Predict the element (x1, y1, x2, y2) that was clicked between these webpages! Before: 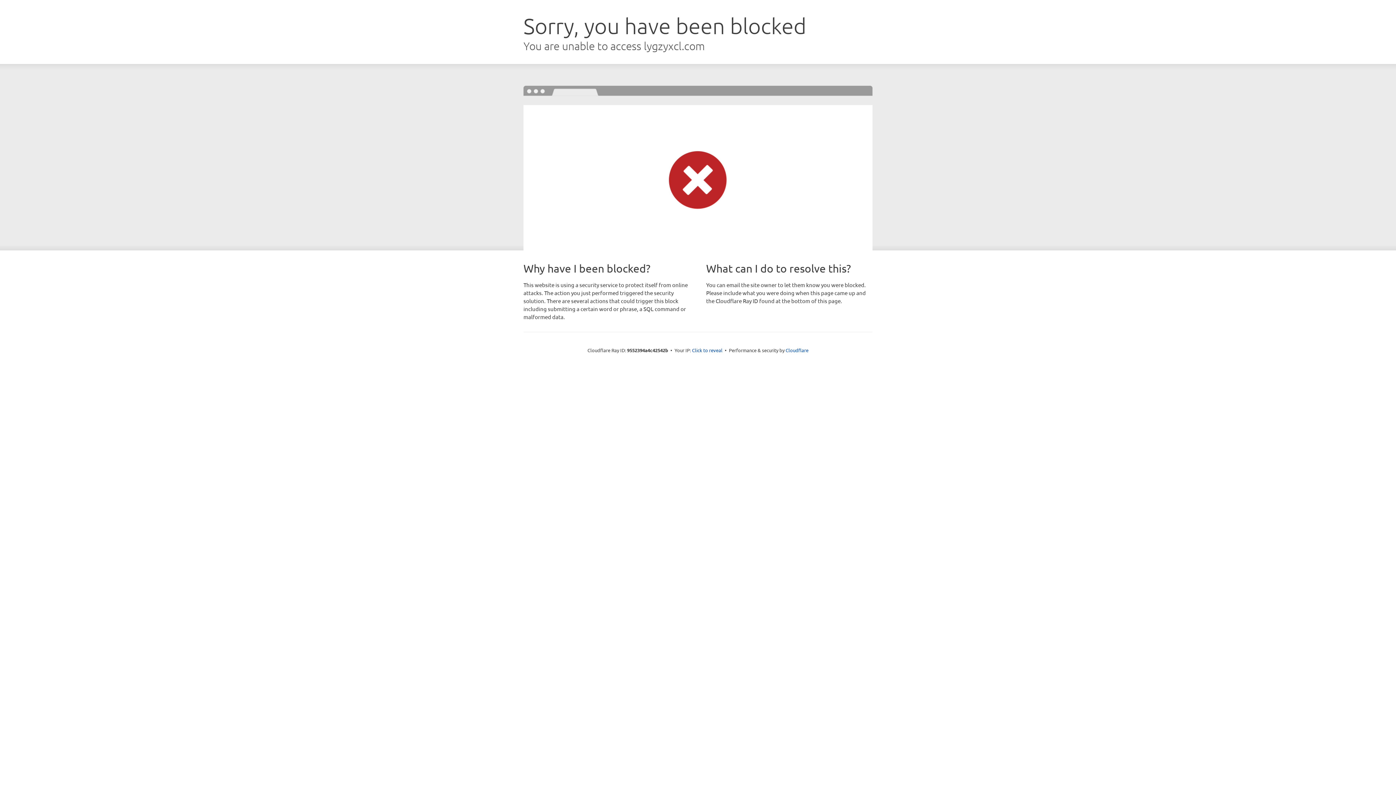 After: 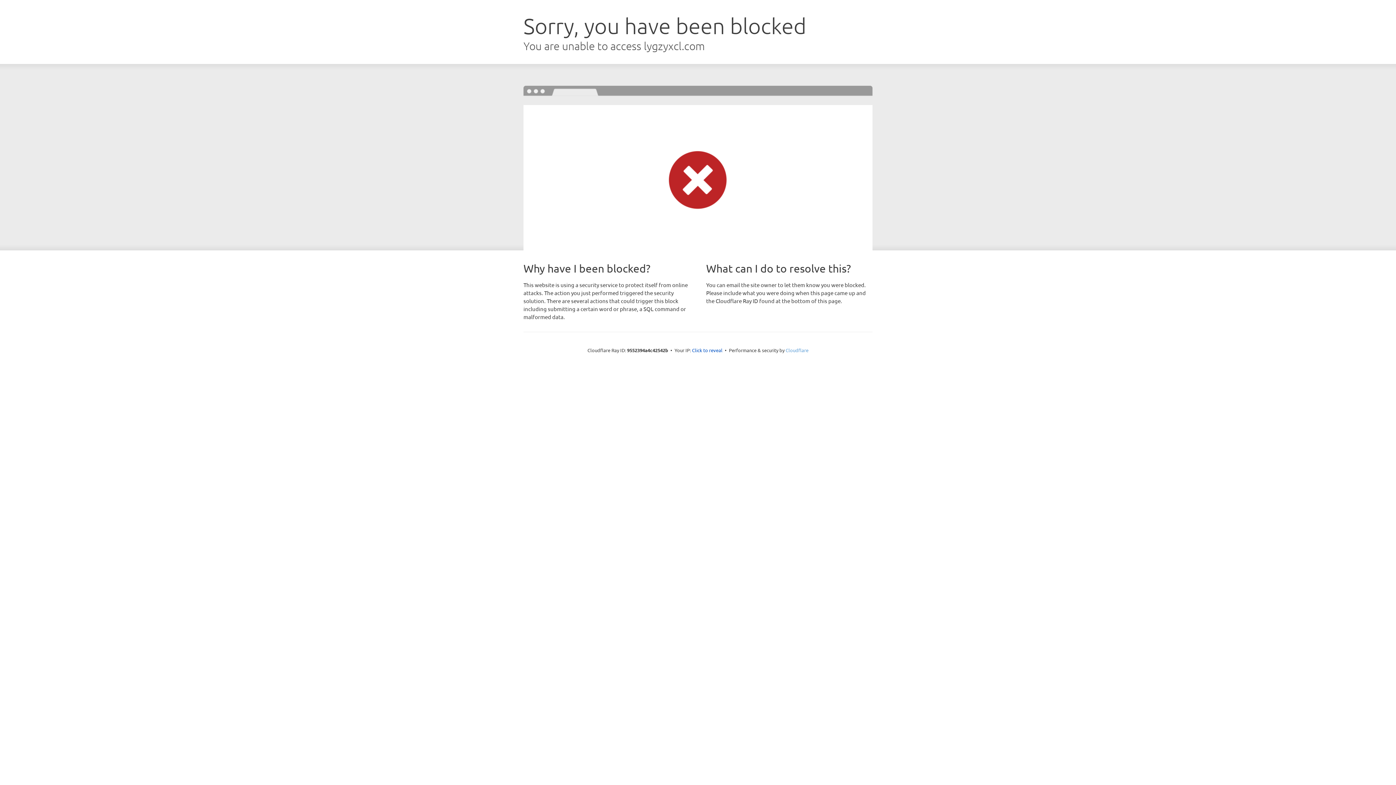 Action: label: Cloudflare bbox: (785, 347, 808, 353)